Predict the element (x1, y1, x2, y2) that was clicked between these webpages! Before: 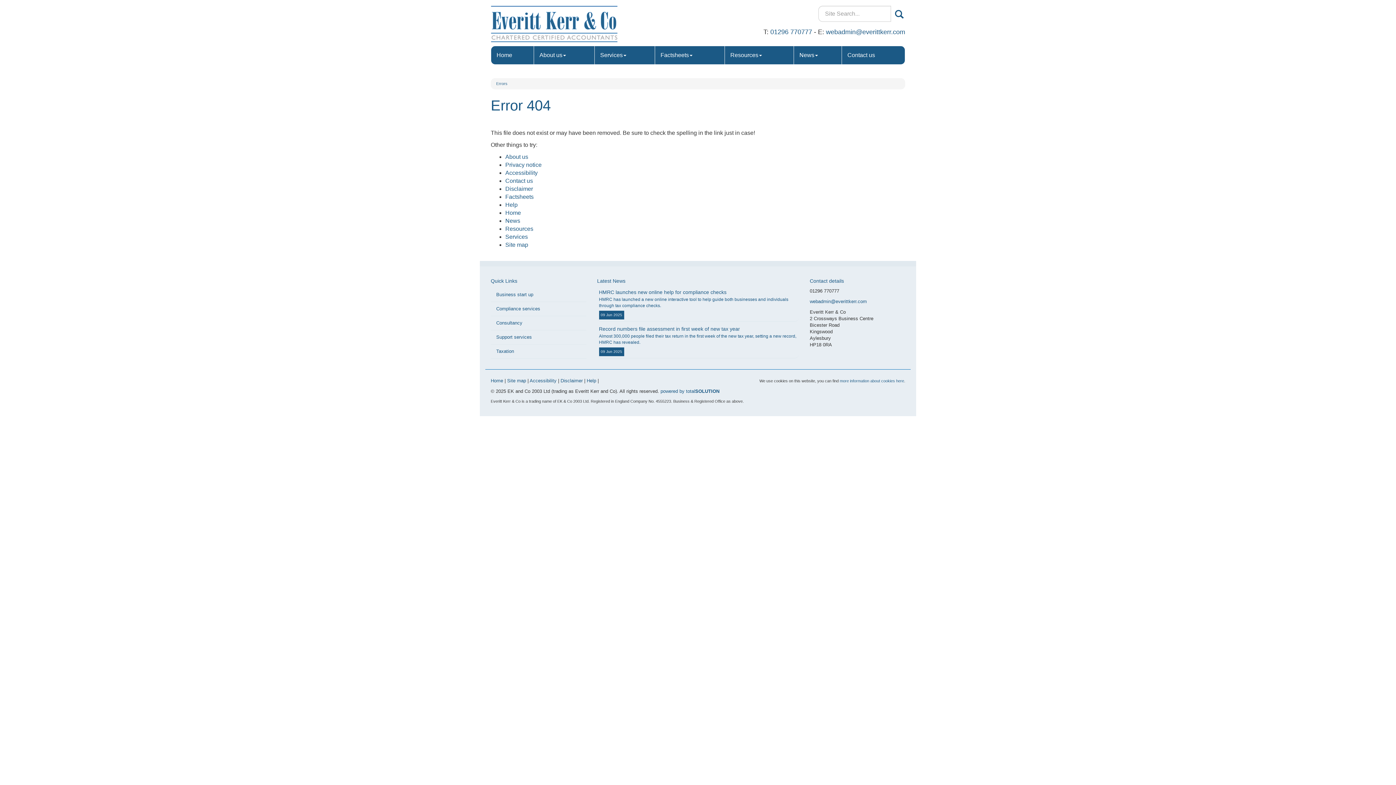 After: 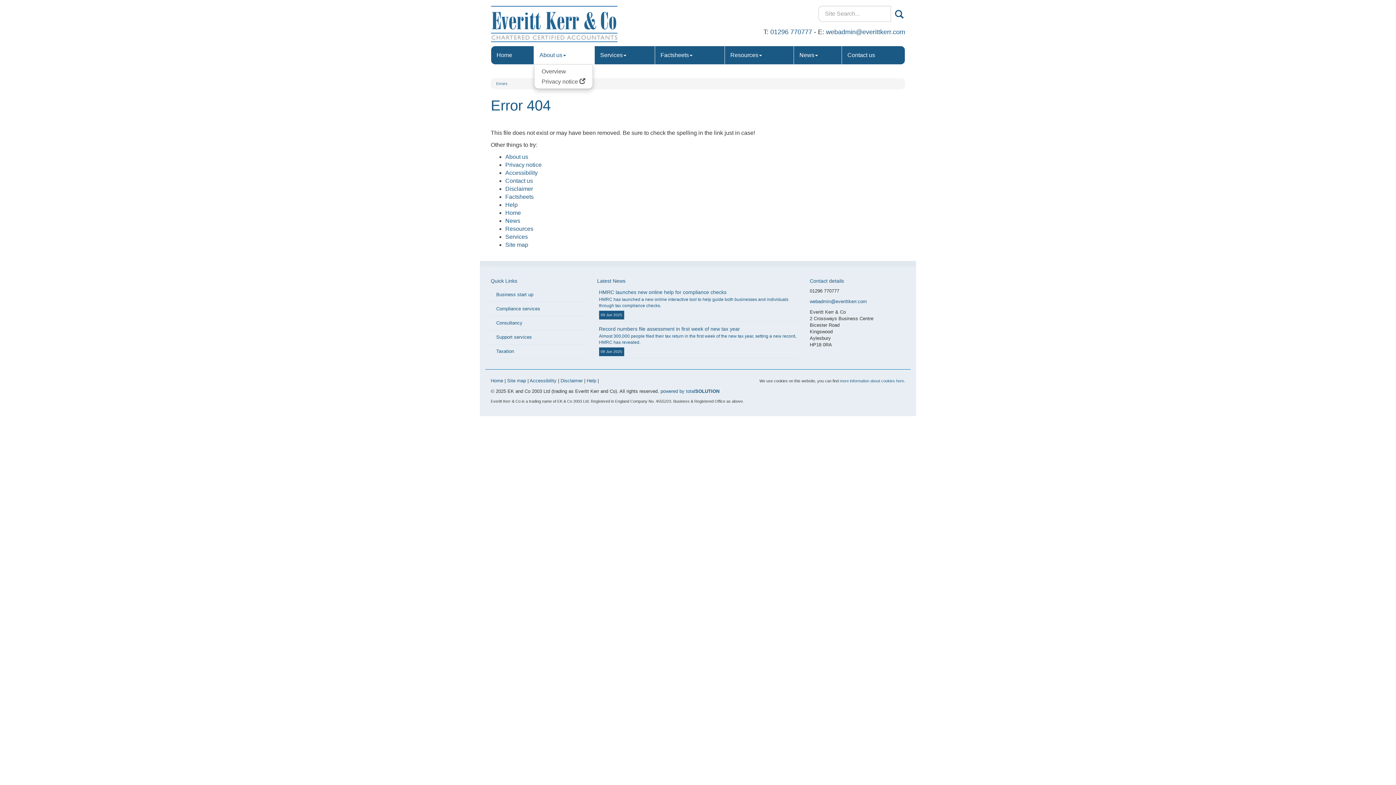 Action: label: About us bbox: (534, 46, 594, 64)